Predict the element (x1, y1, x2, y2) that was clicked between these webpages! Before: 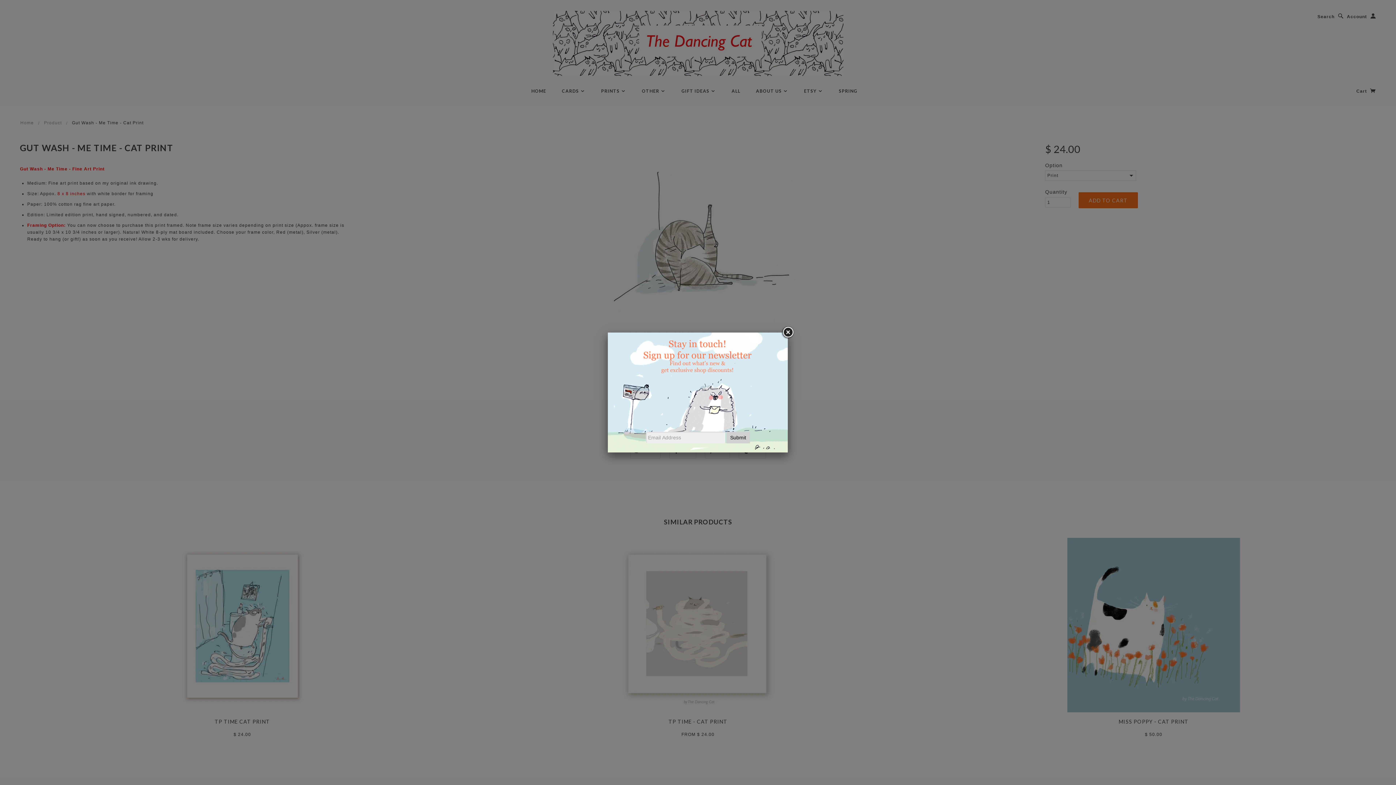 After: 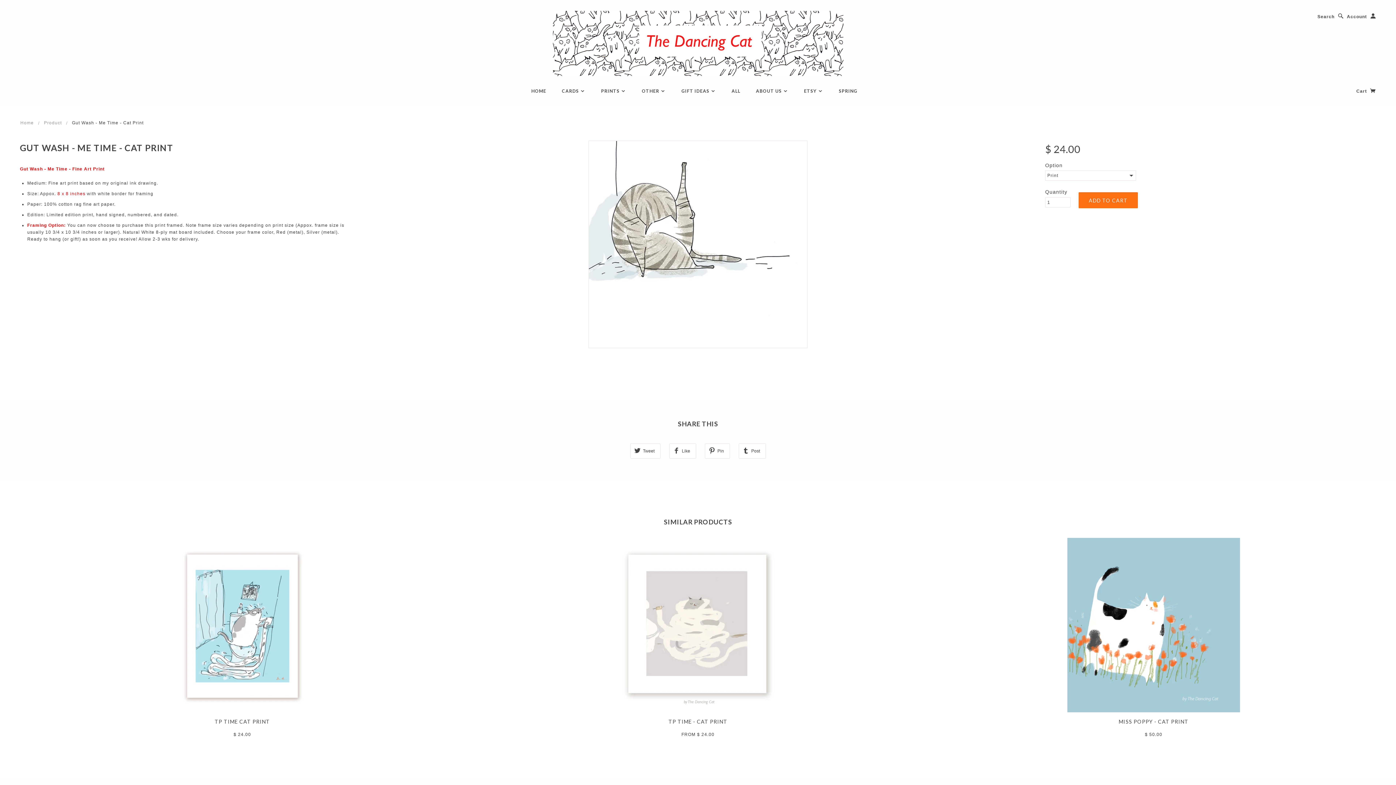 Action: bbox: (781, 326, 794, 339)